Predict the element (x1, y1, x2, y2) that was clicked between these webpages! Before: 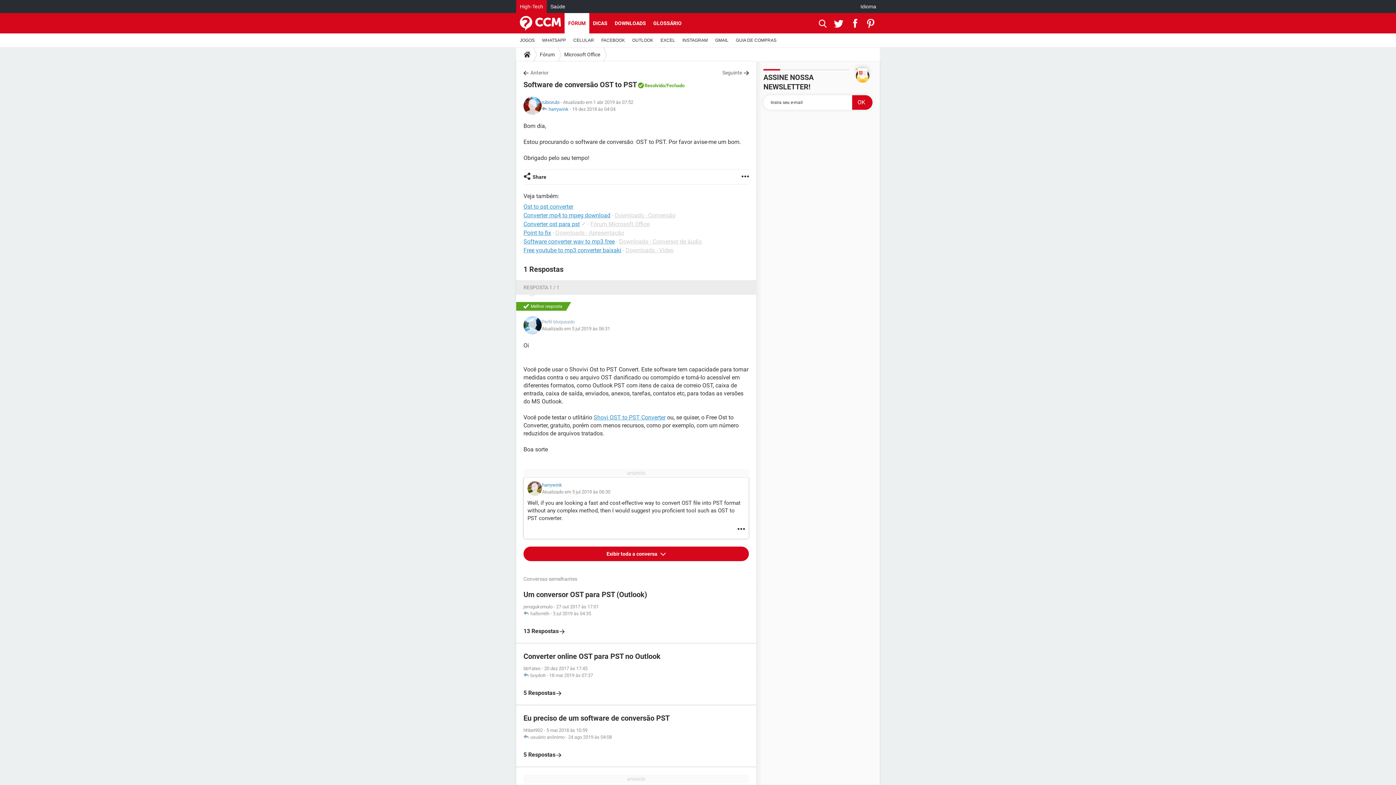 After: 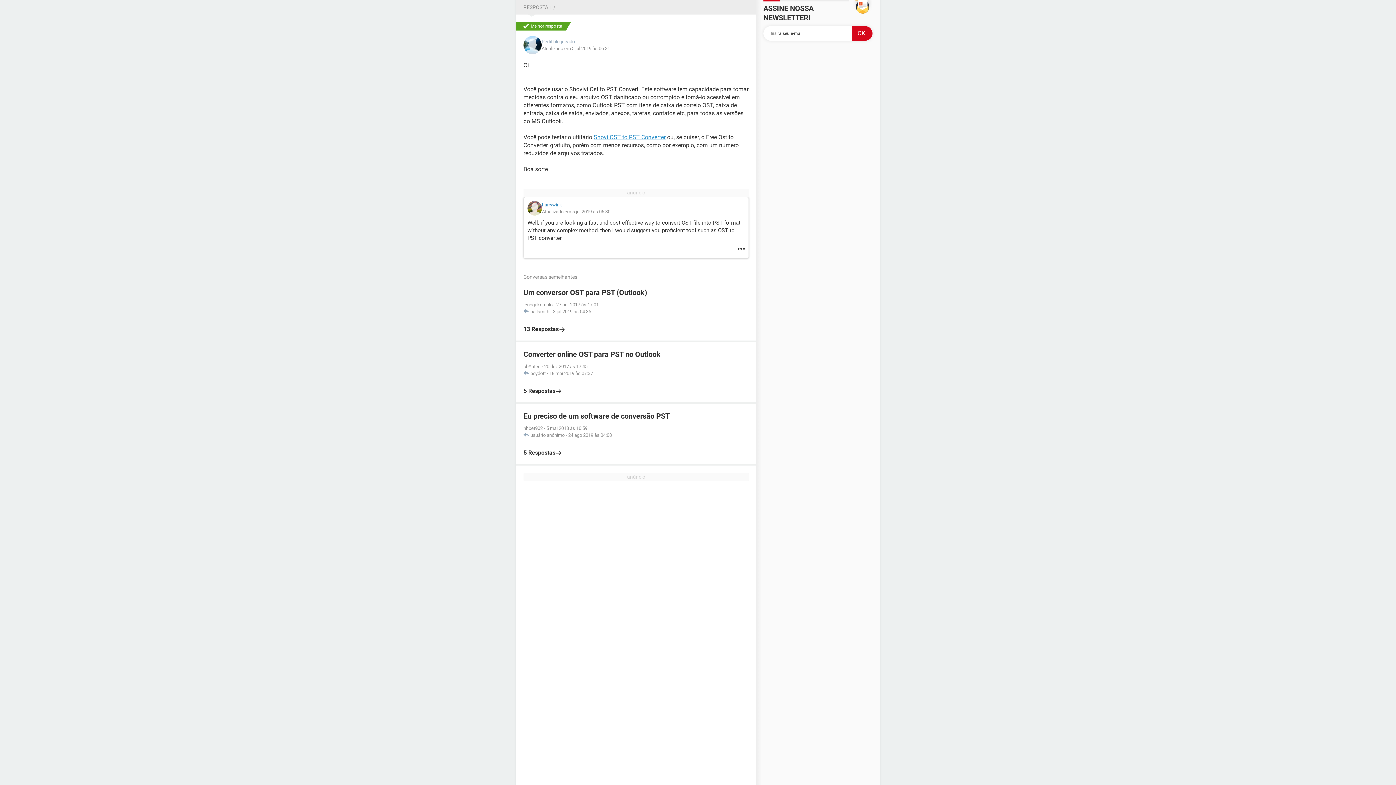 Action: bbox: (542, 488, 610, 495) label: Atualizado em 5 jul 2019 às 06:30